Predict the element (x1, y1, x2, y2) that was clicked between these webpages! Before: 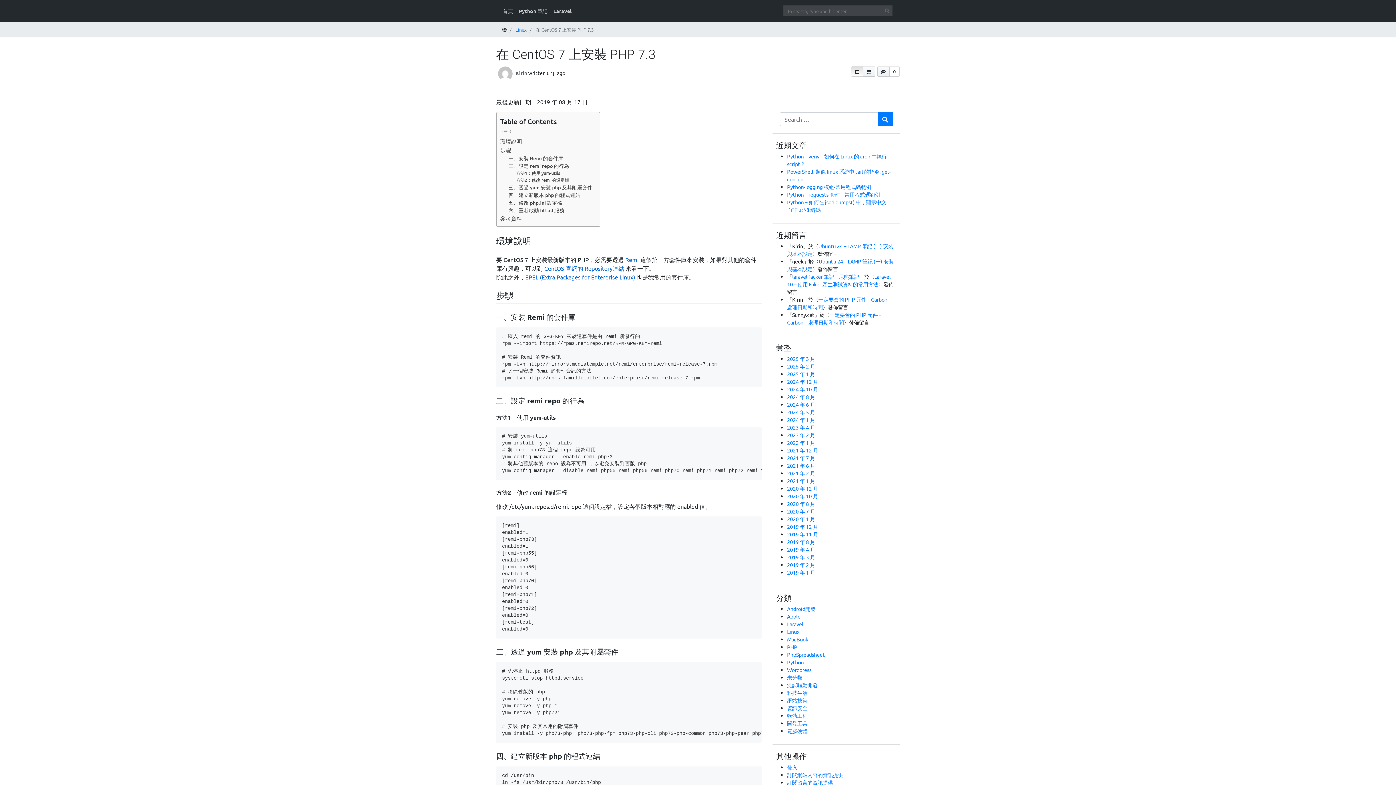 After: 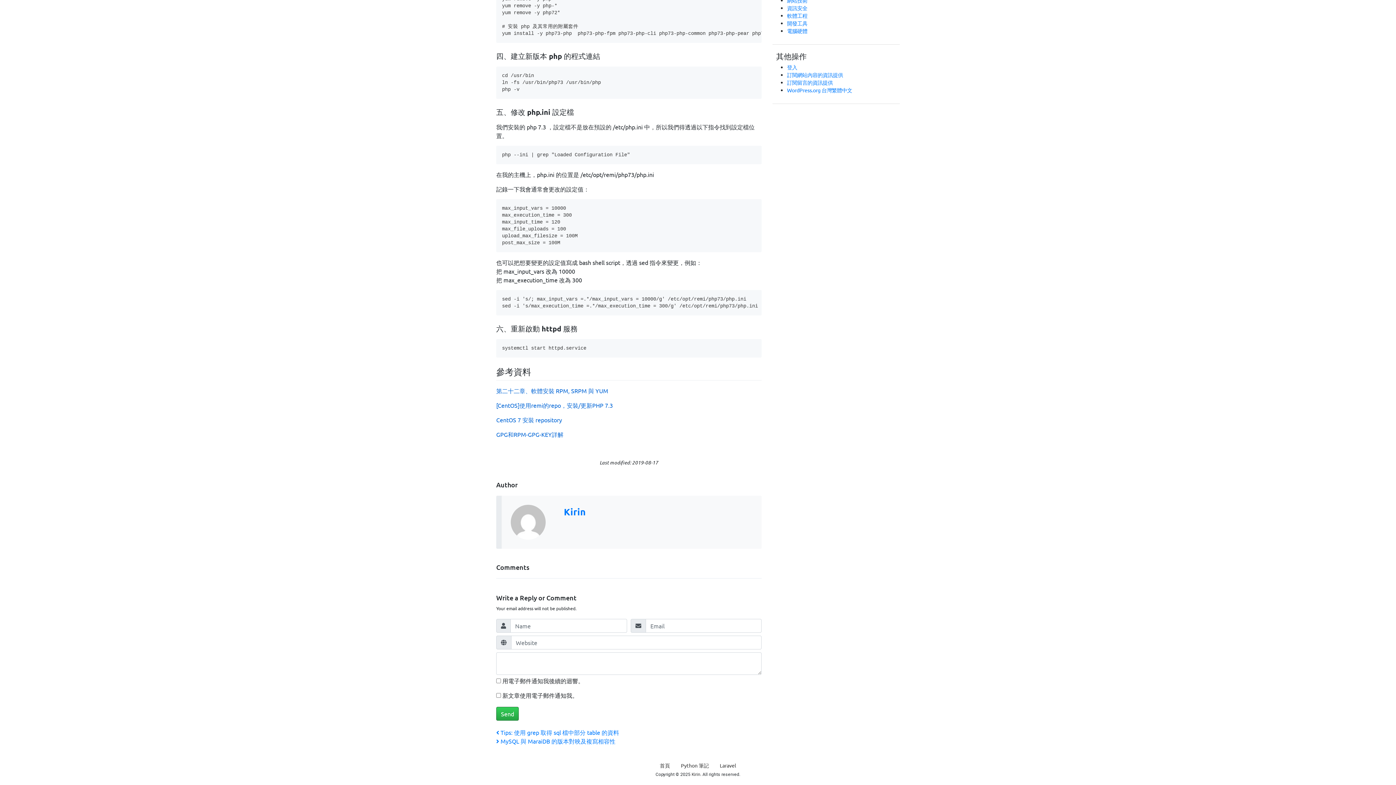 Action: label: 六、重新啟動 httpd 服務 bbox: (508, 206, 564, 214)